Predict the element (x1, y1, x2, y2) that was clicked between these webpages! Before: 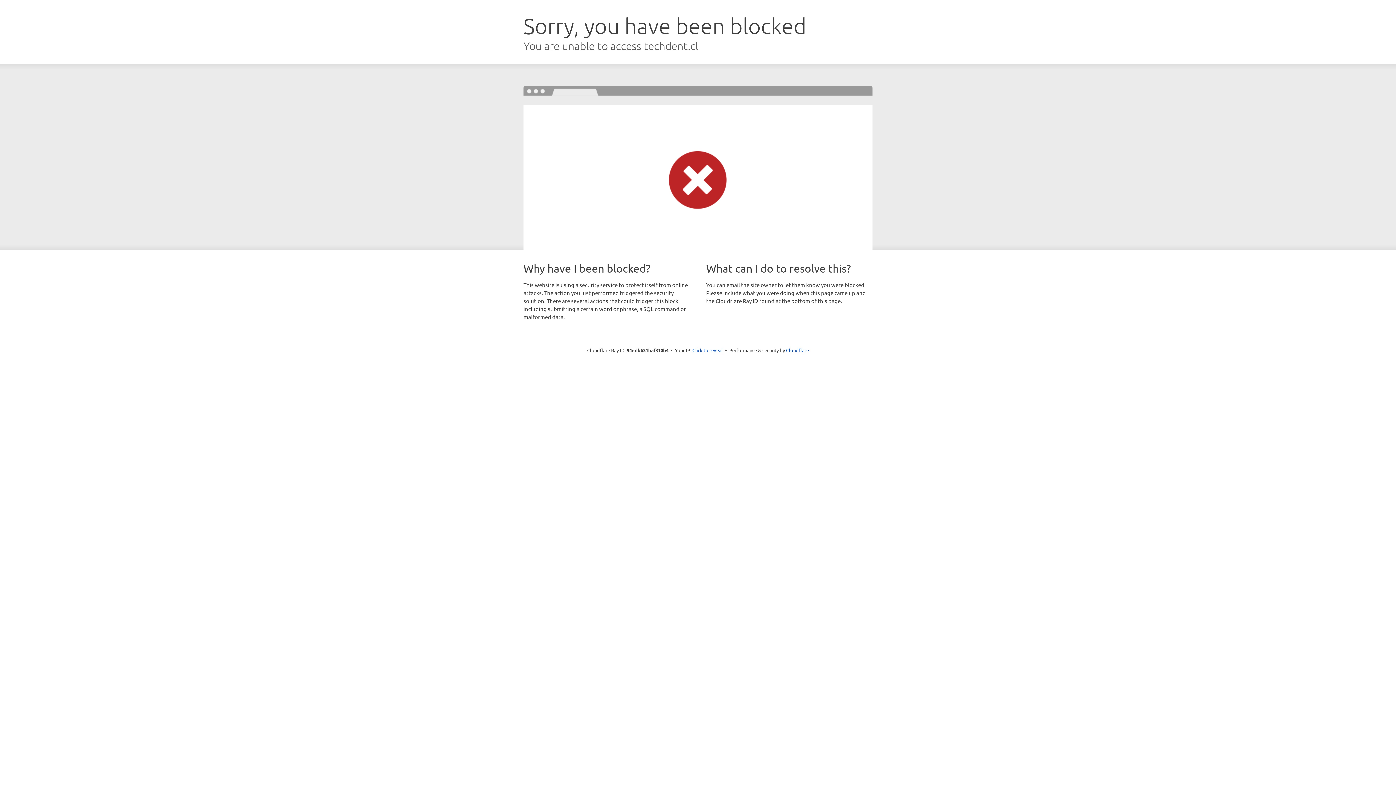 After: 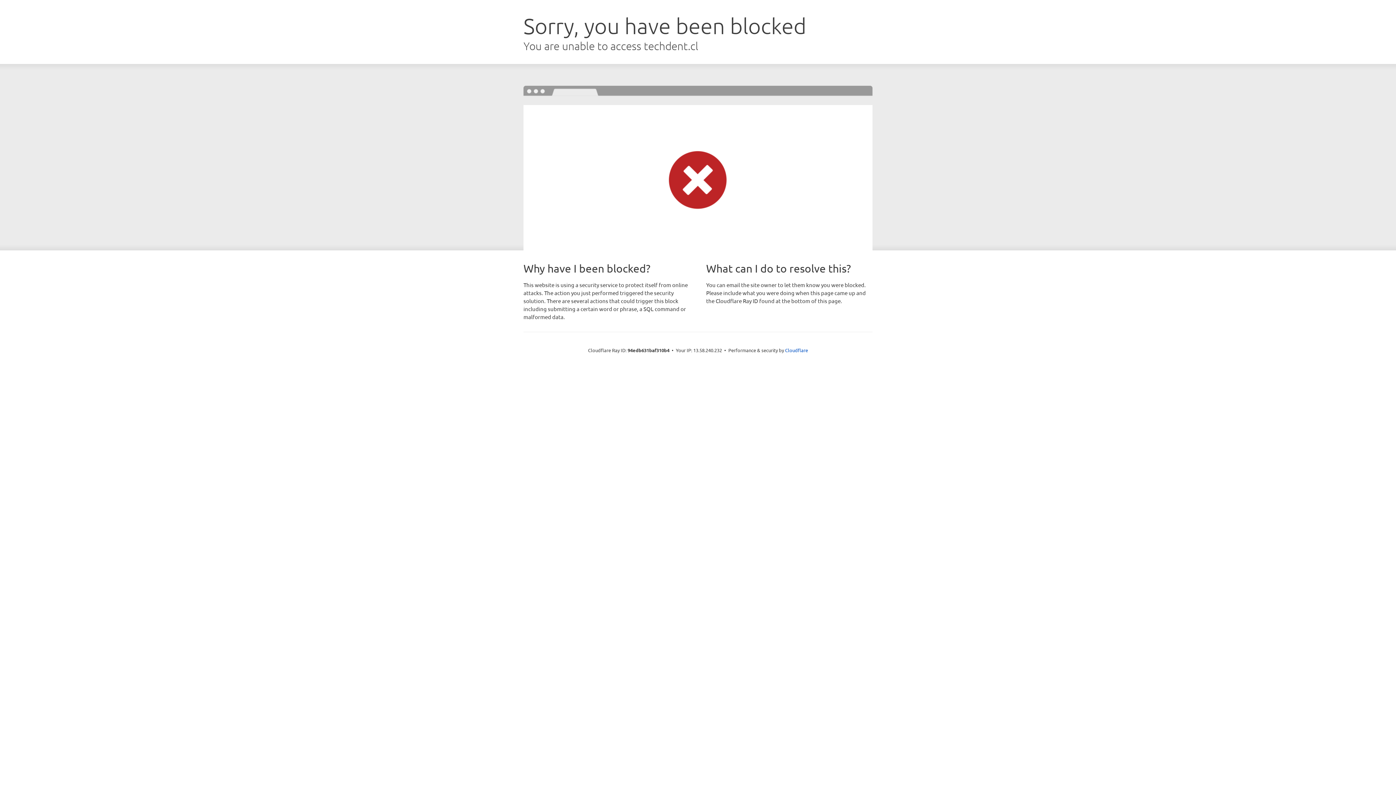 Action: bbox: (692, 346, 723, 353) label: Click to reveal